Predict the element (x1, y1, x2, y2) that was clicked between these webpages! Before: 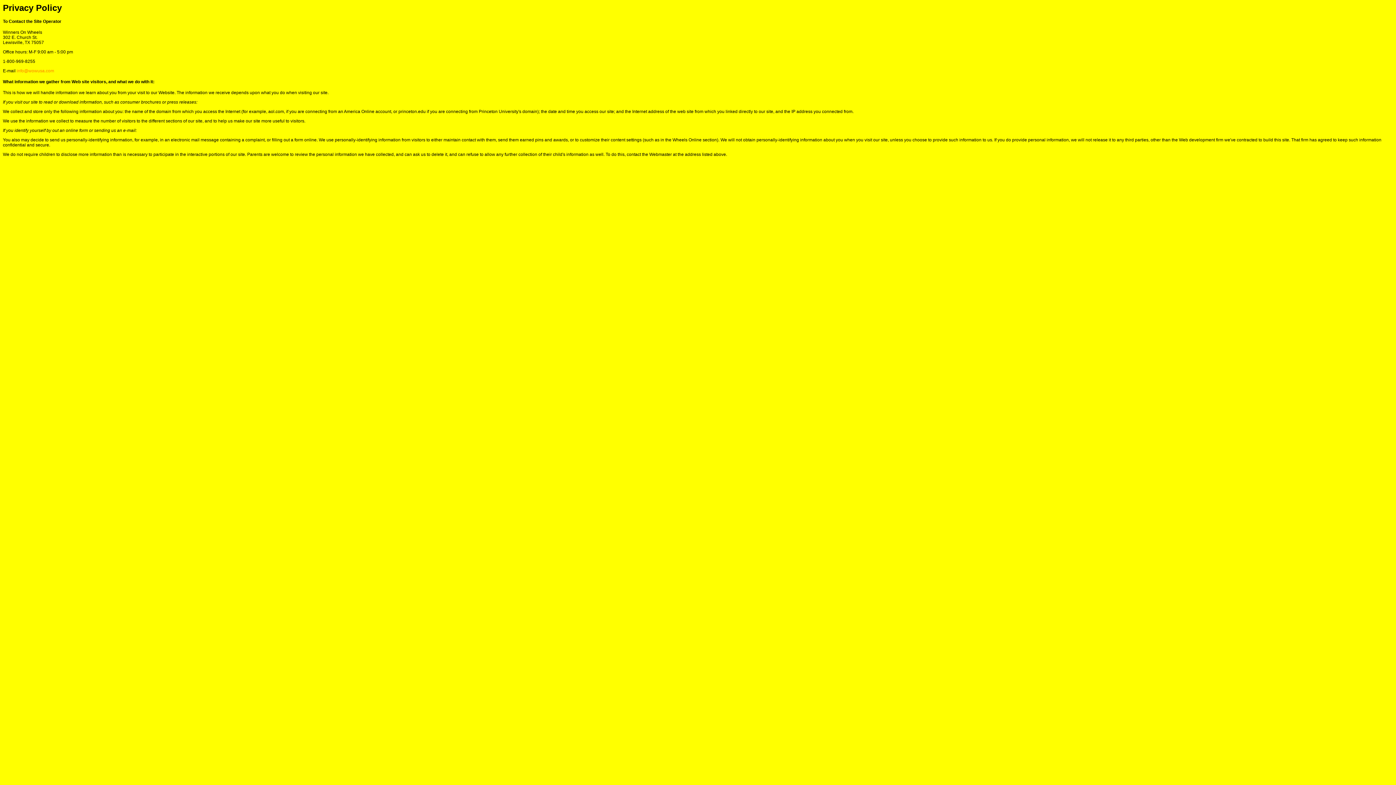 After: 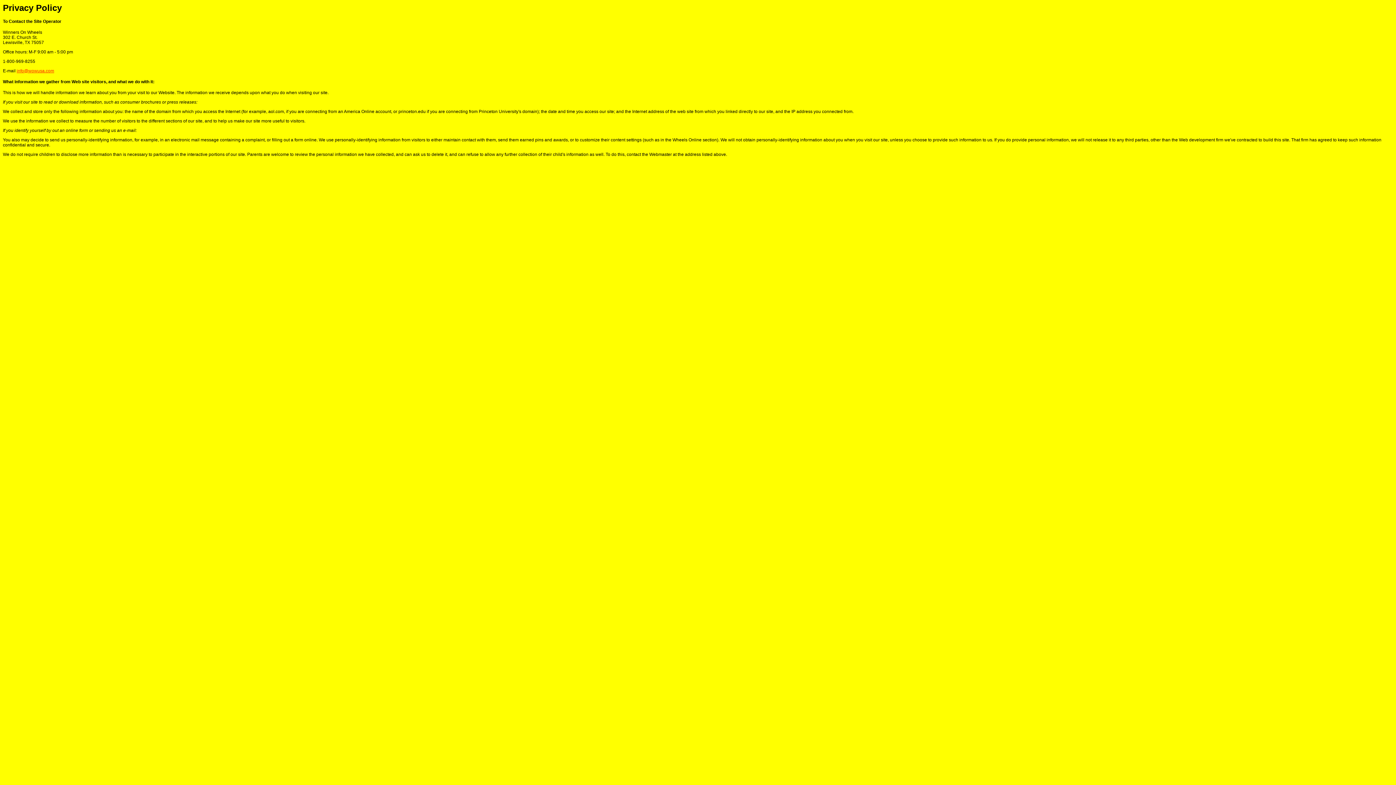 Action: bbox: (16, 68, 54, 73) label: info@wowusa.com